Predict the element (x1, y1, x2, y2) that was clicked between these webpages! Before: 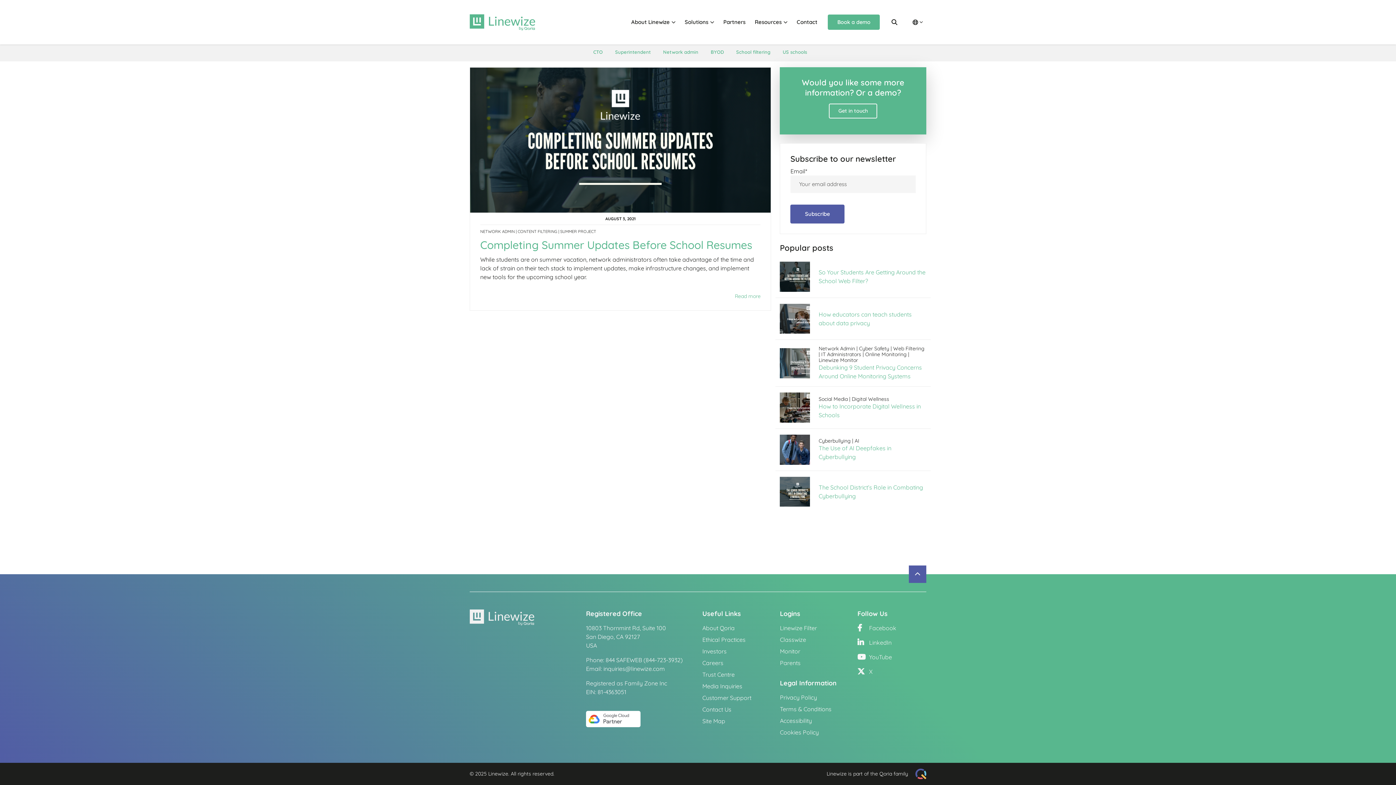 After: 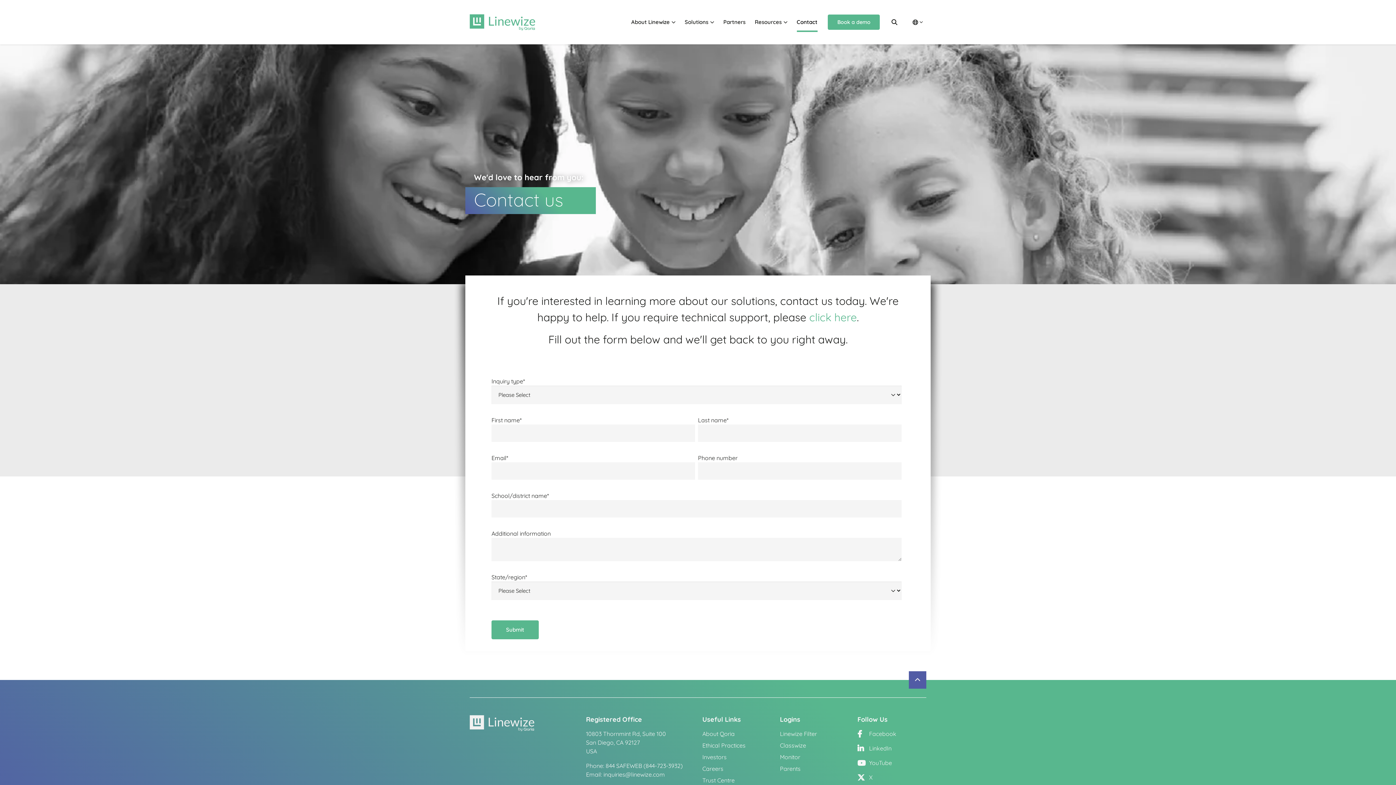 Action: bbox: (829, 103, 877, 118) label: Get in touch